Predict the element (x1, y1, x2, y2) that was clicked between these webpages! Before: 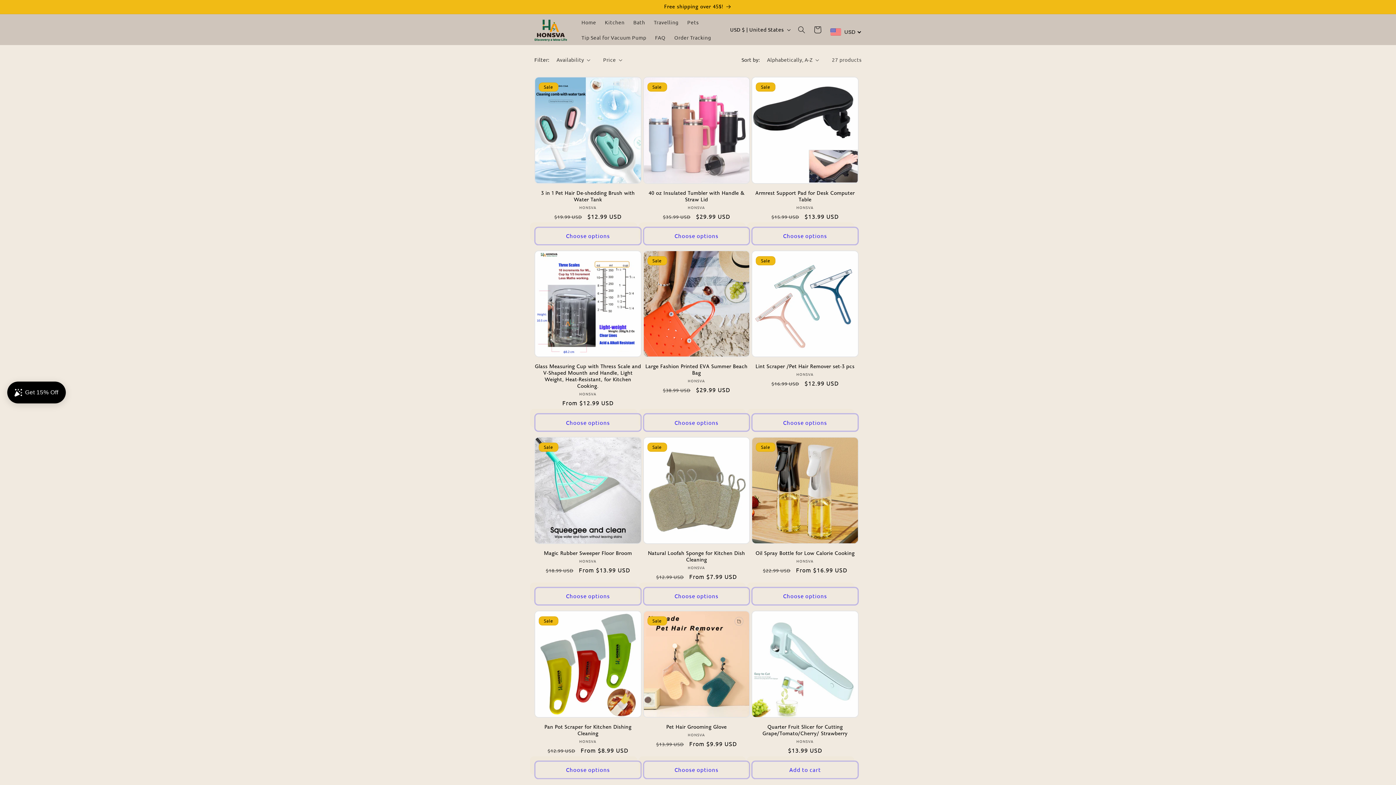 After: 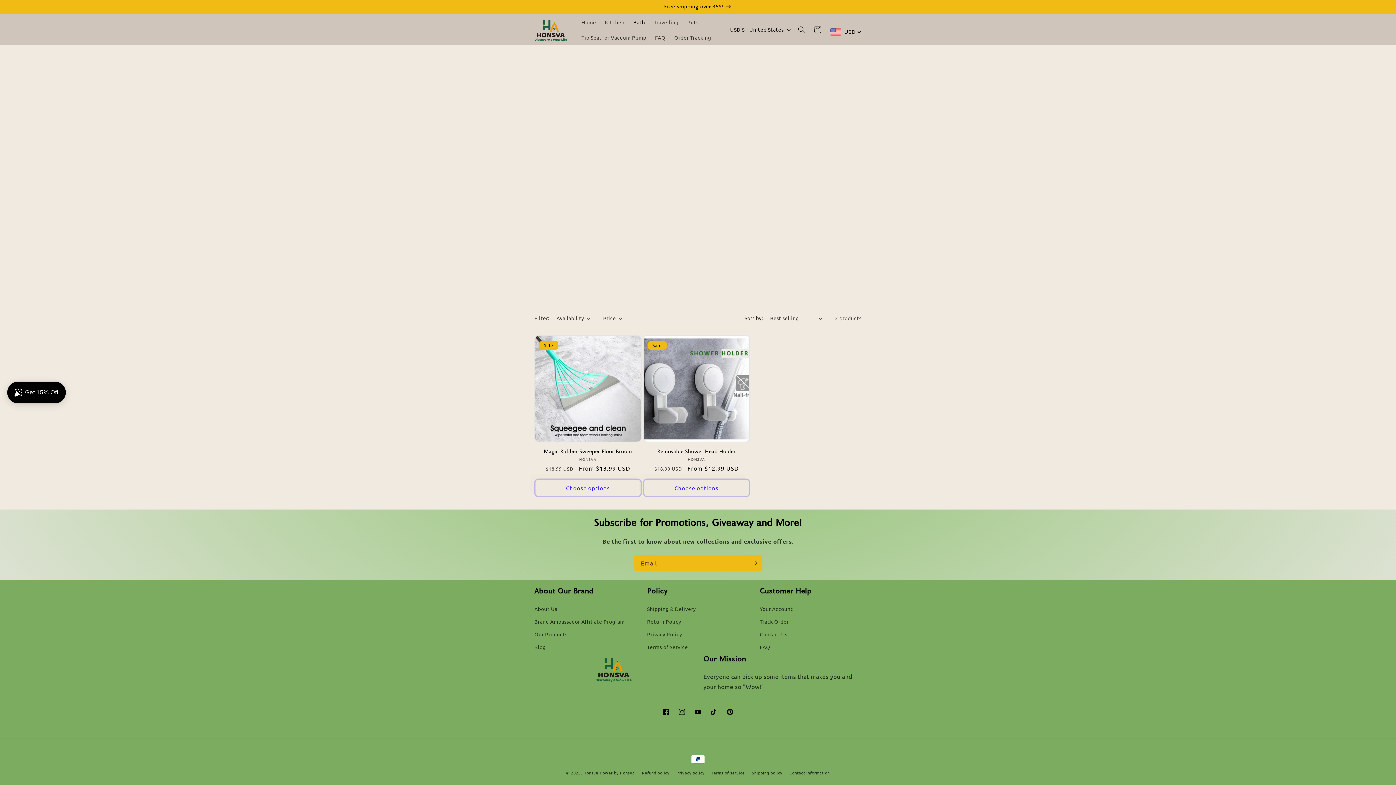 Action: label: Bath bbox: (629, 14, 649, 29)